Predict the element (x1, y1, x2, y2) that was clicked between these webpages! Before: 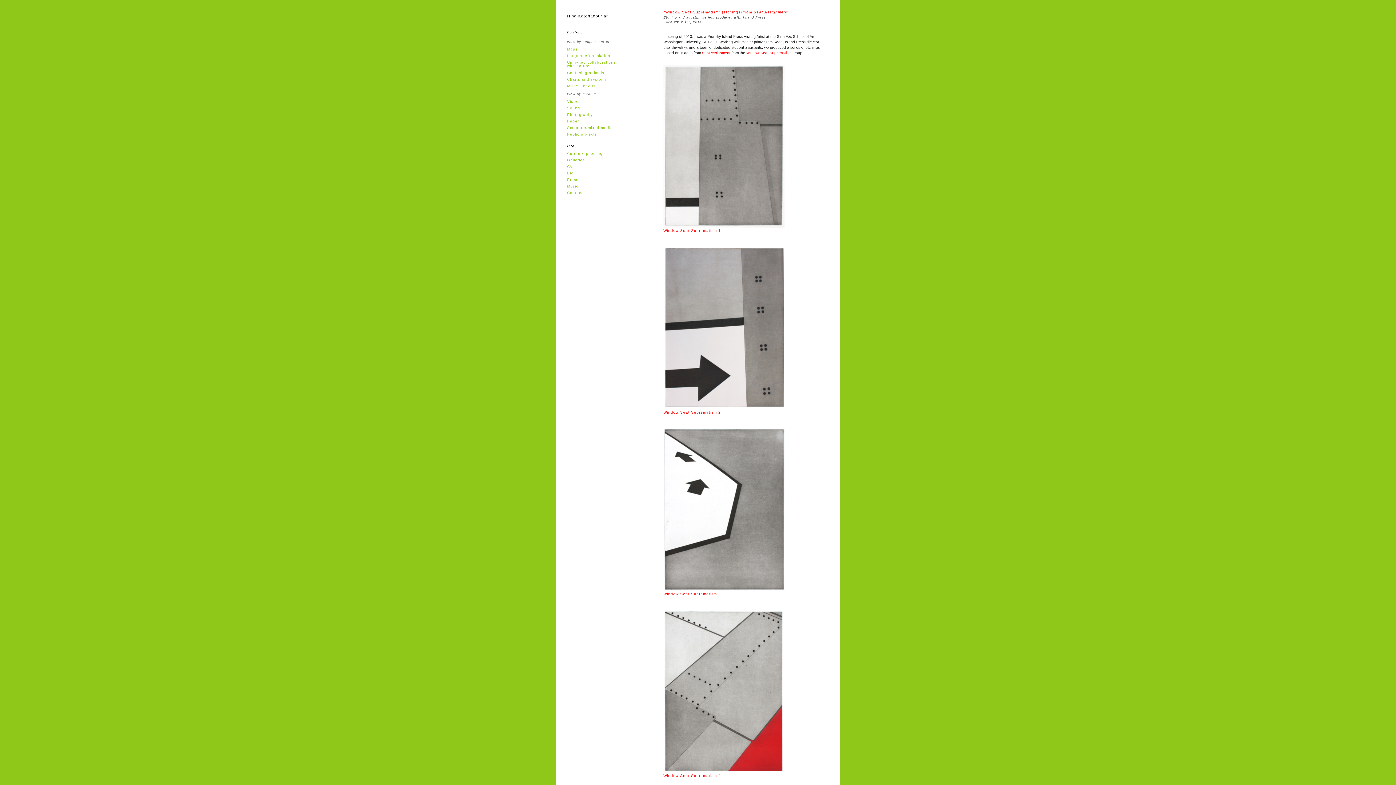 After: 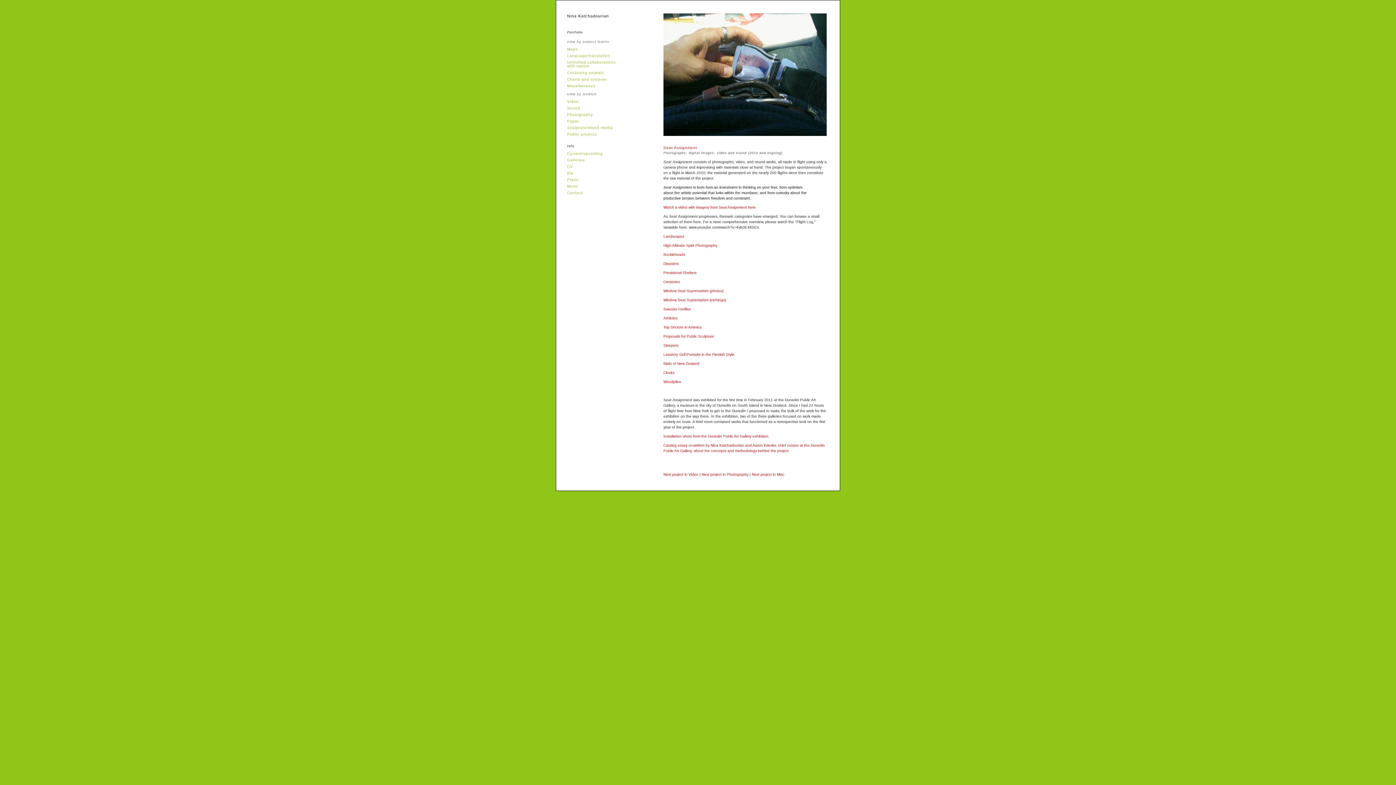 Action: bbox: (702, 50, 730, 54) label: Seat Assignment